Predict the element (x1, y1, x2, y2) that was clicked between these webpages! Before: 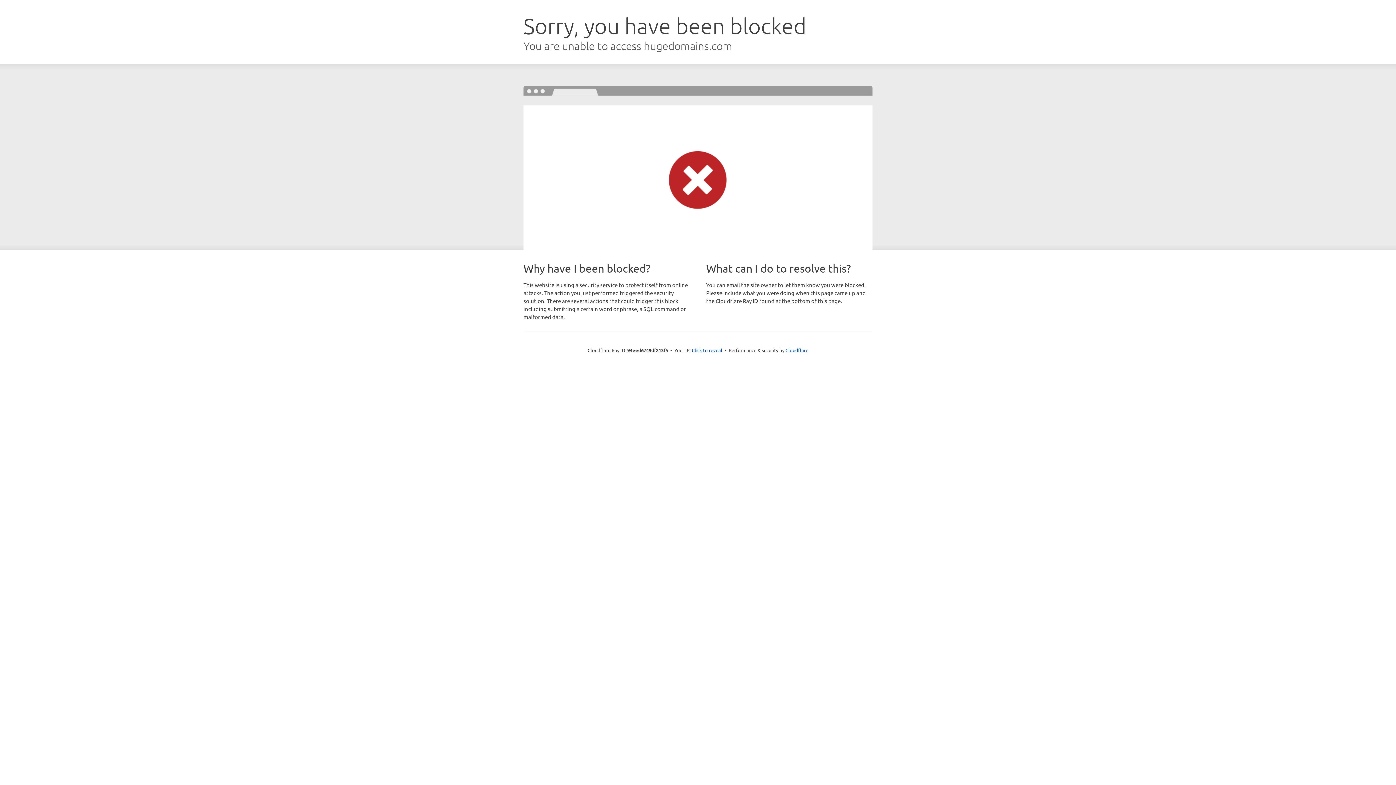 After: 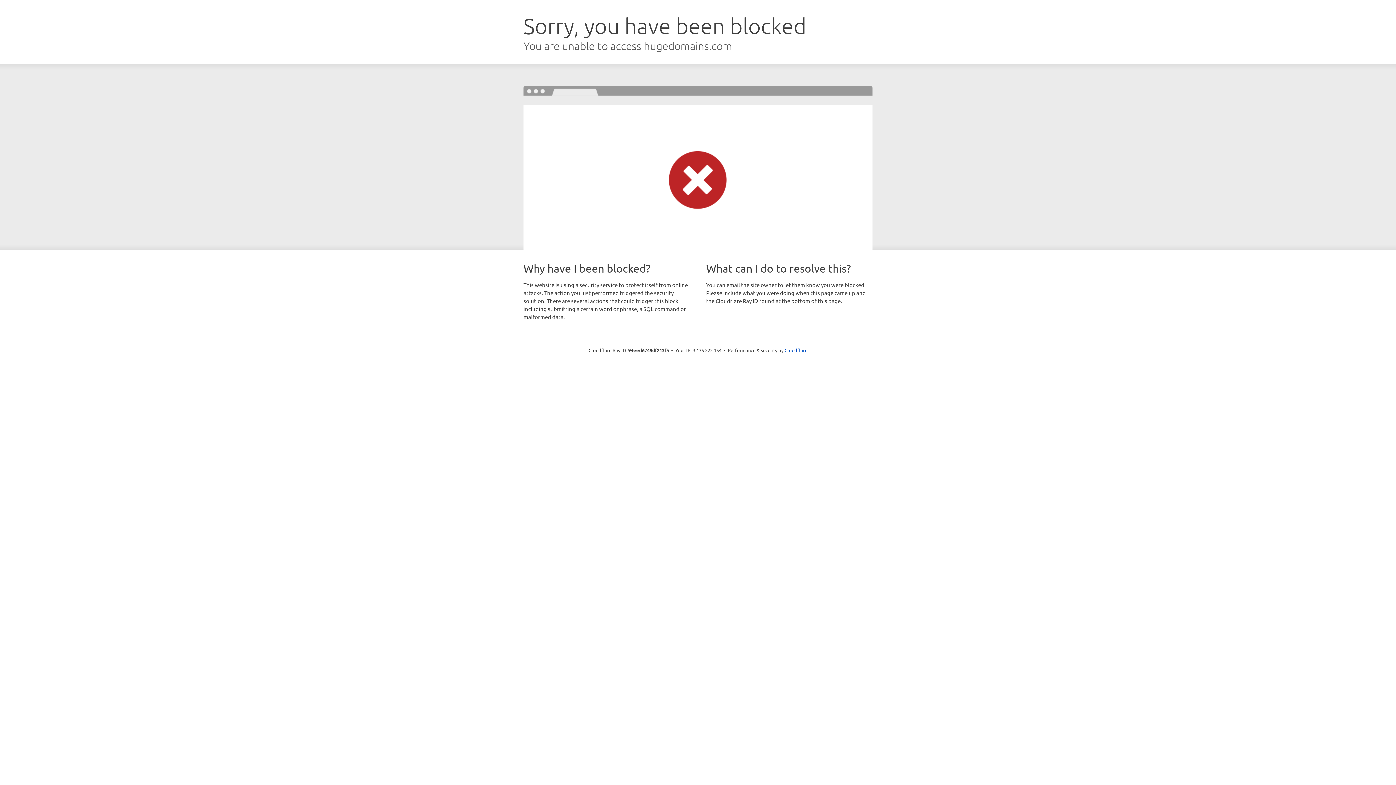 Action: label: Click to reveal bbox: (692, 346, 722, 353)